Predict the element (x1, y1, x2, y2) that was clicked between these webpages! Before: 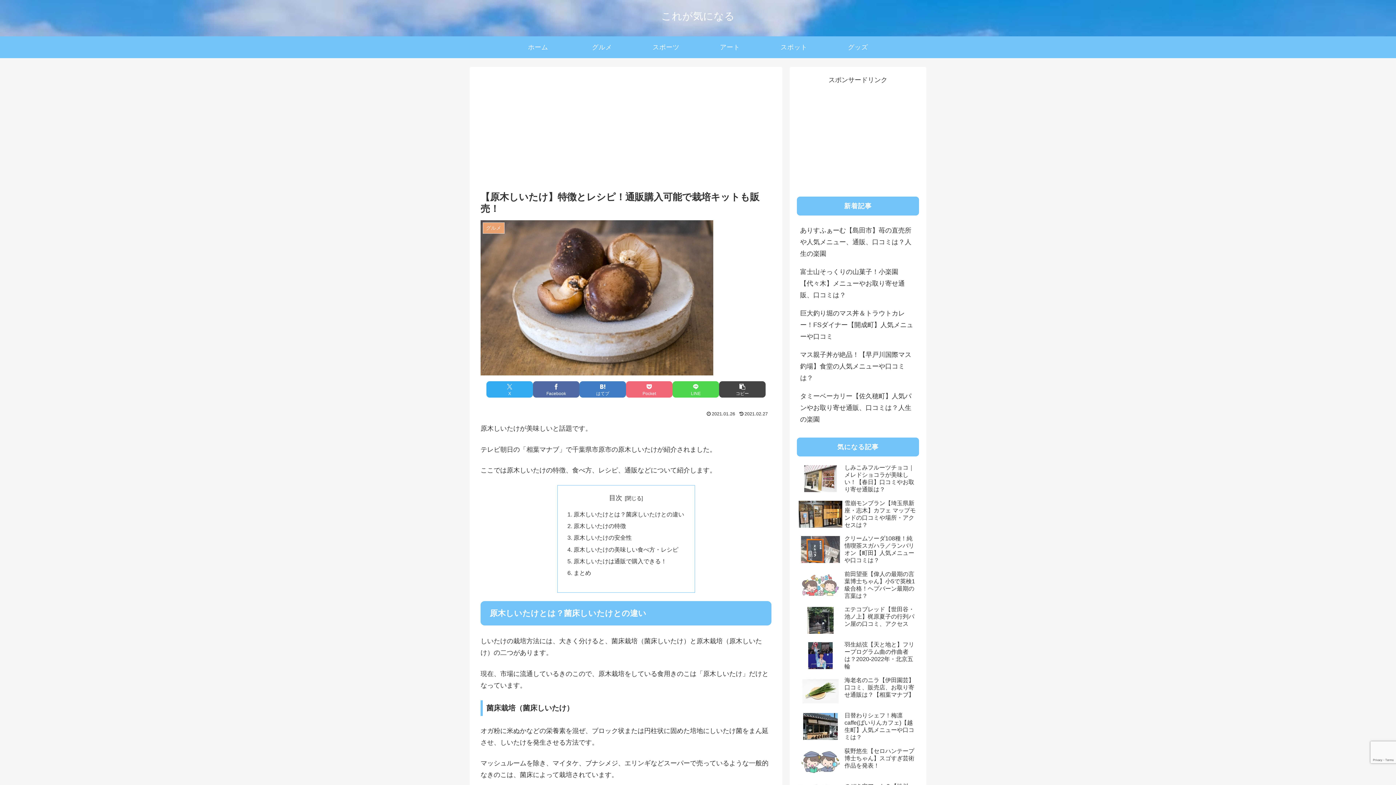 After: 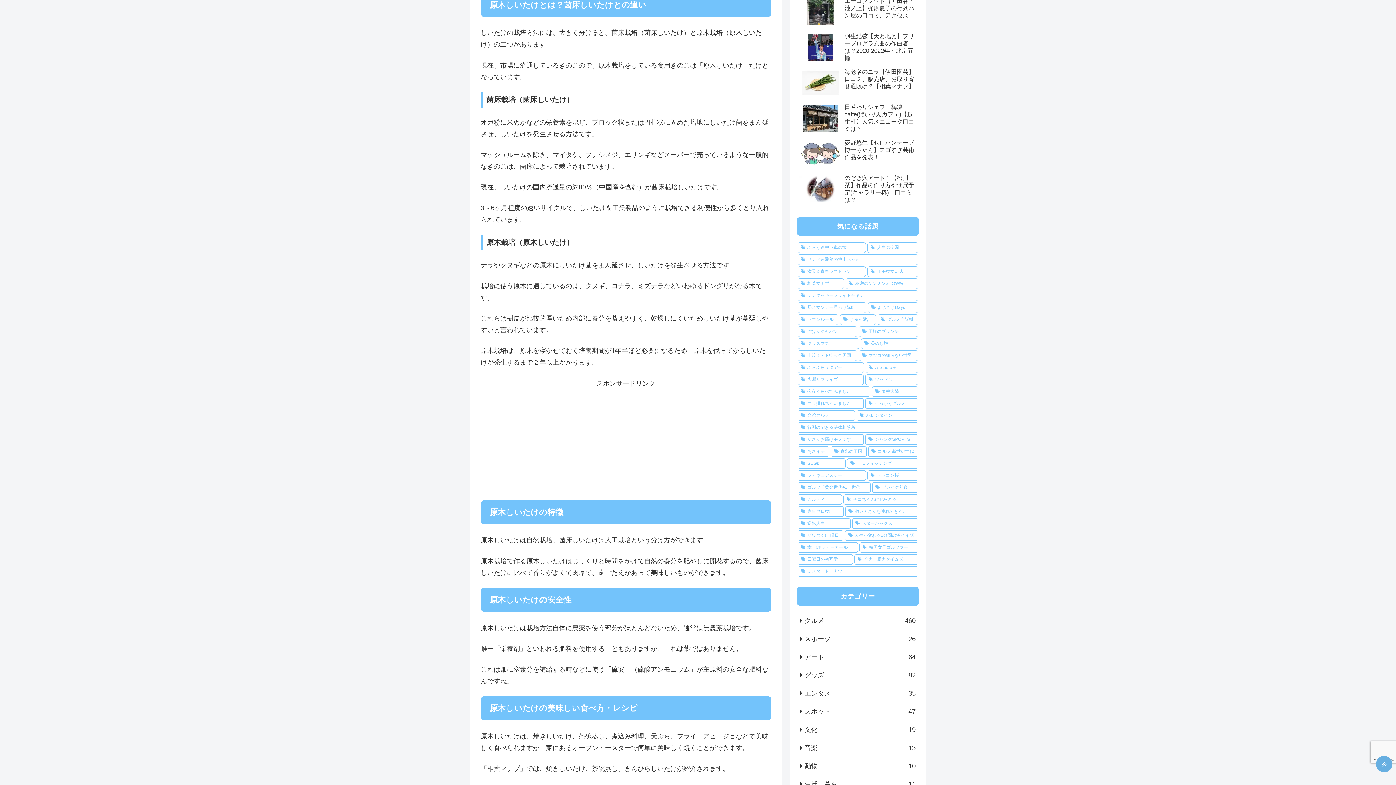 Action: bbox: (573, 511, 684, 517) label: 原木しいたけとは？菌床しいたけとの違い